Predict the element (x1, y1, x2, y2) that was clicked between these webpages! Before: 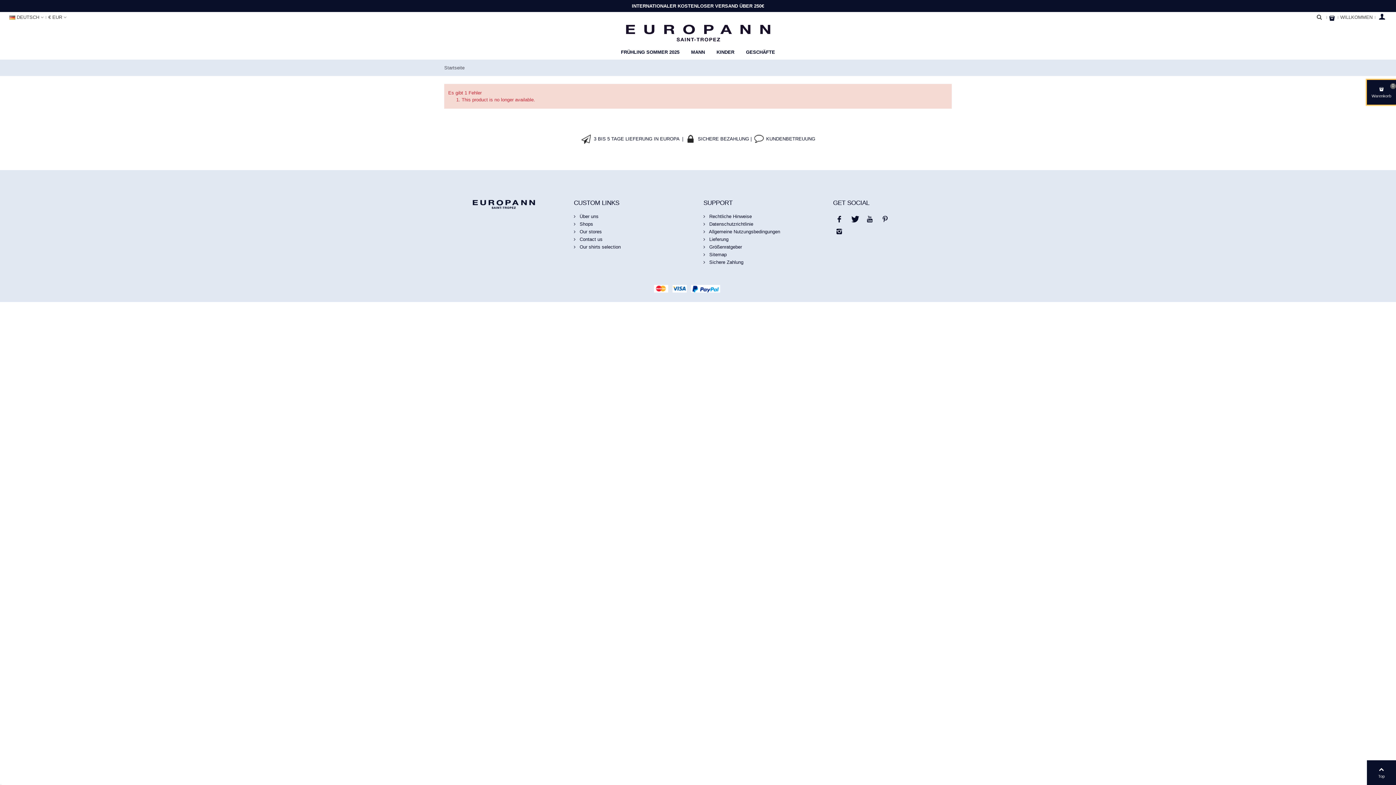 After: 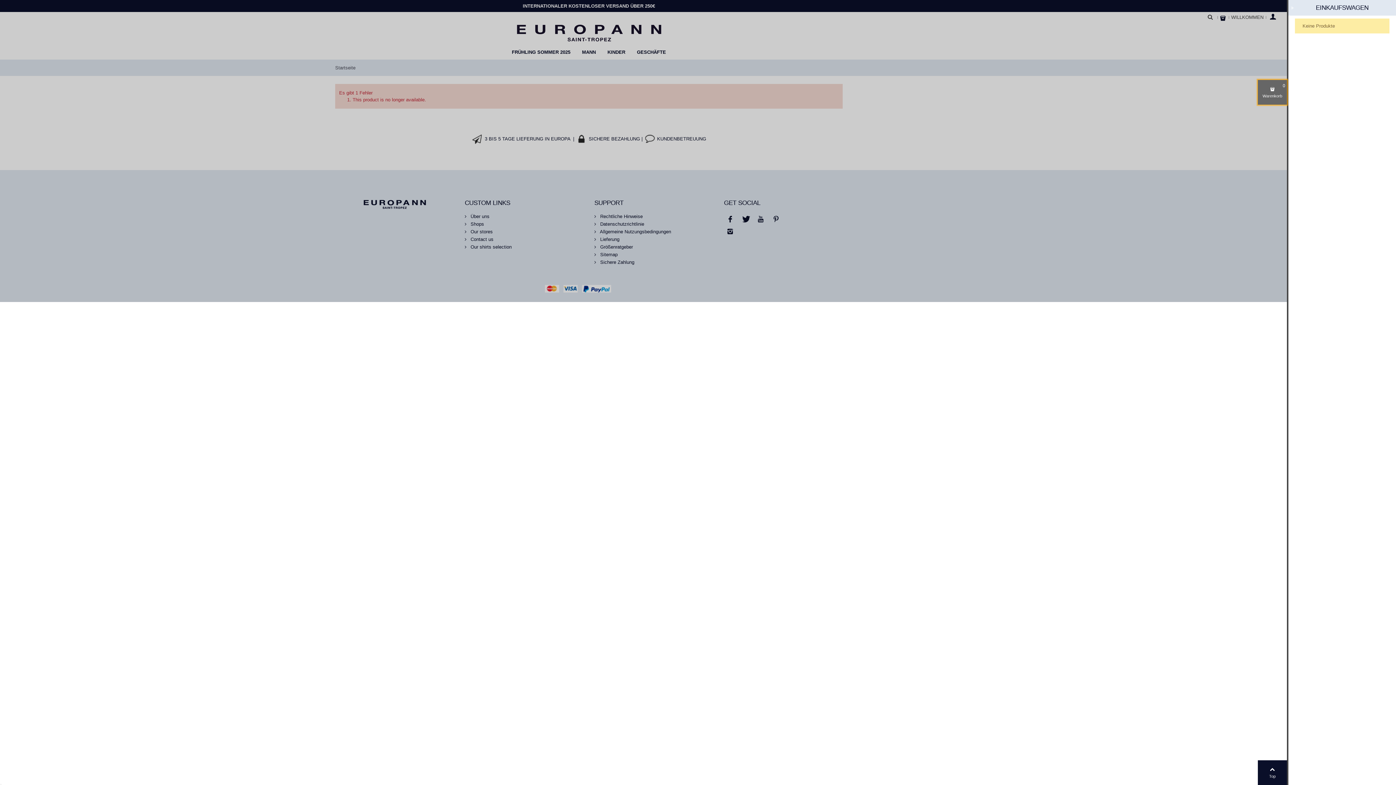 Action: label: Warenkorb
0 bbox: (1367, 80, 1396, 104)